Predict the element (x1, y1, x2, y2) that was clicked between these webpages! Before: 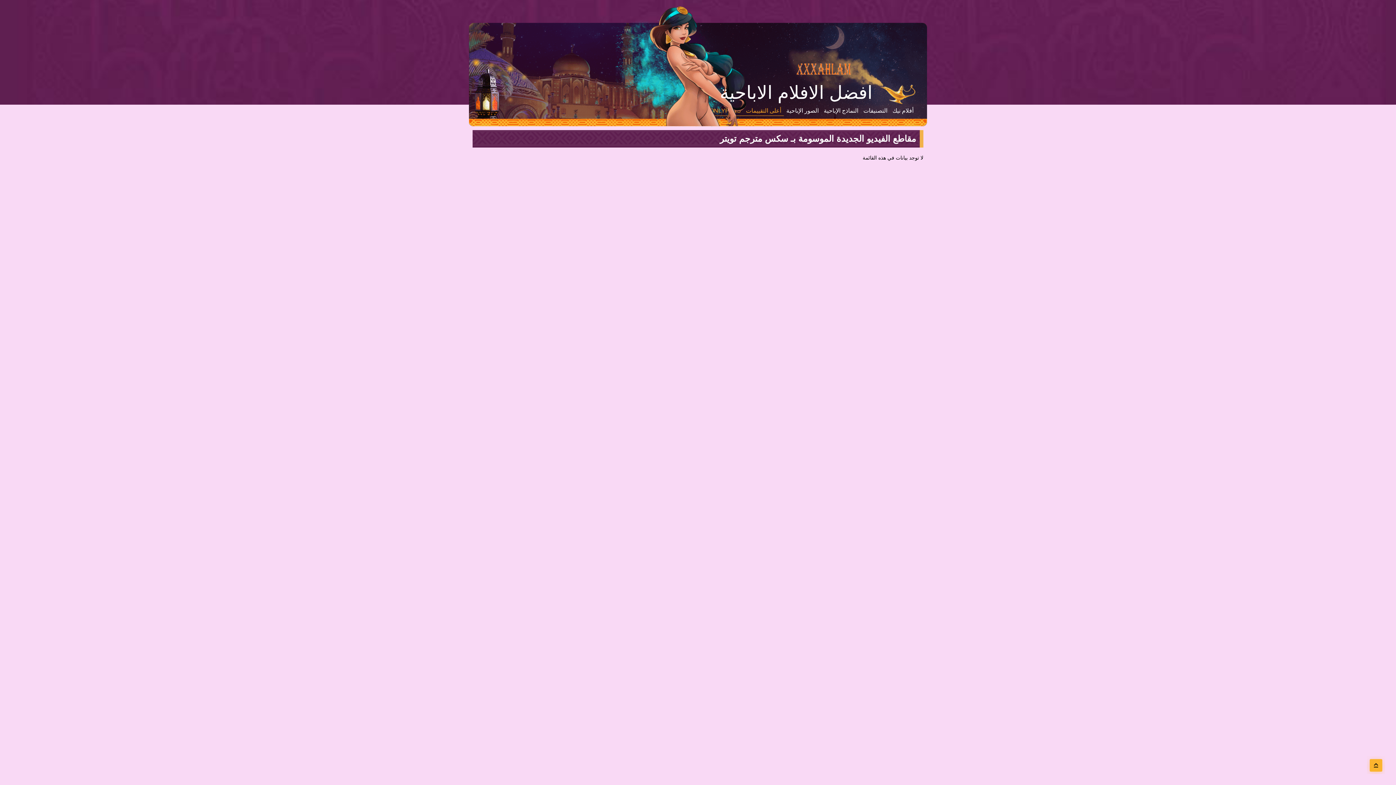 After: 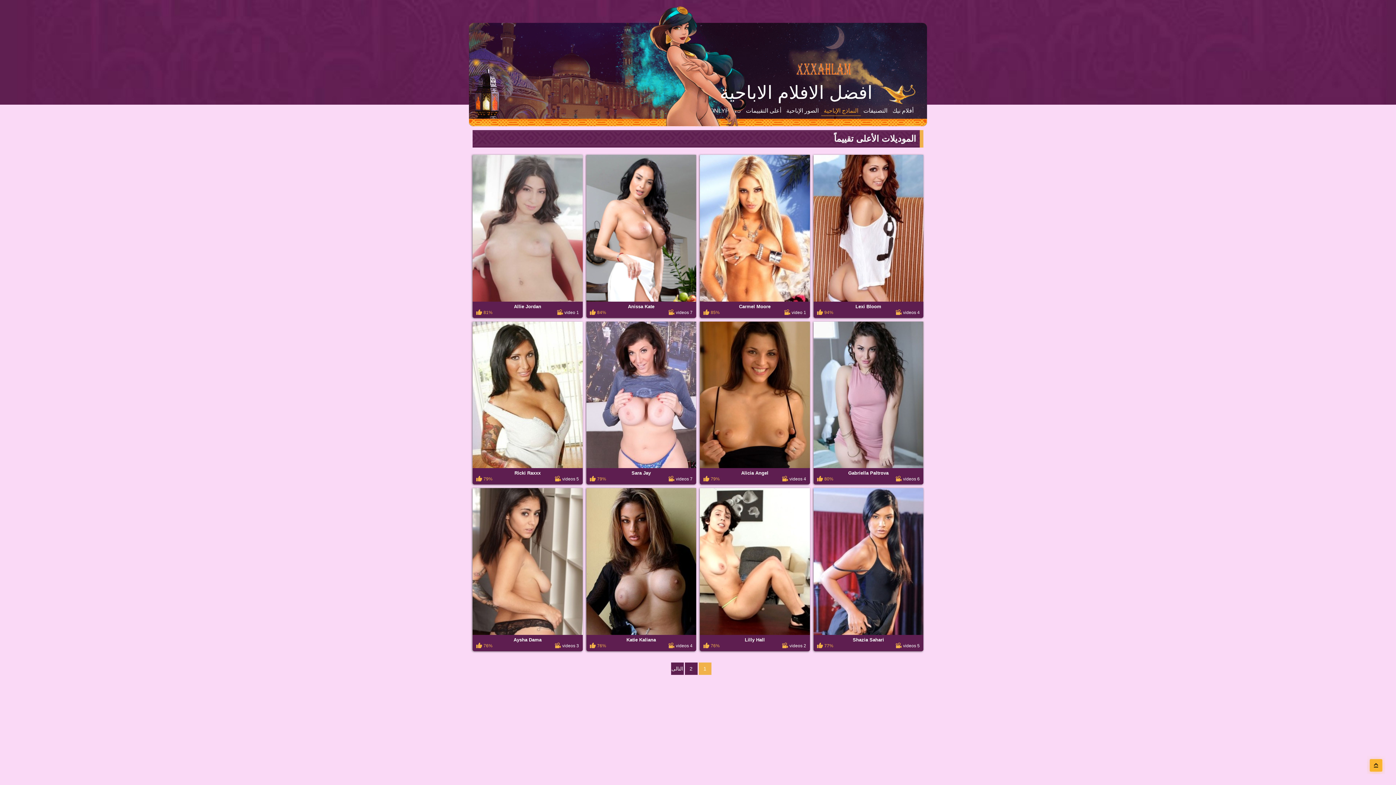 Action: bbox: (821, 105, 861, 116) label: النماذج الإباحية